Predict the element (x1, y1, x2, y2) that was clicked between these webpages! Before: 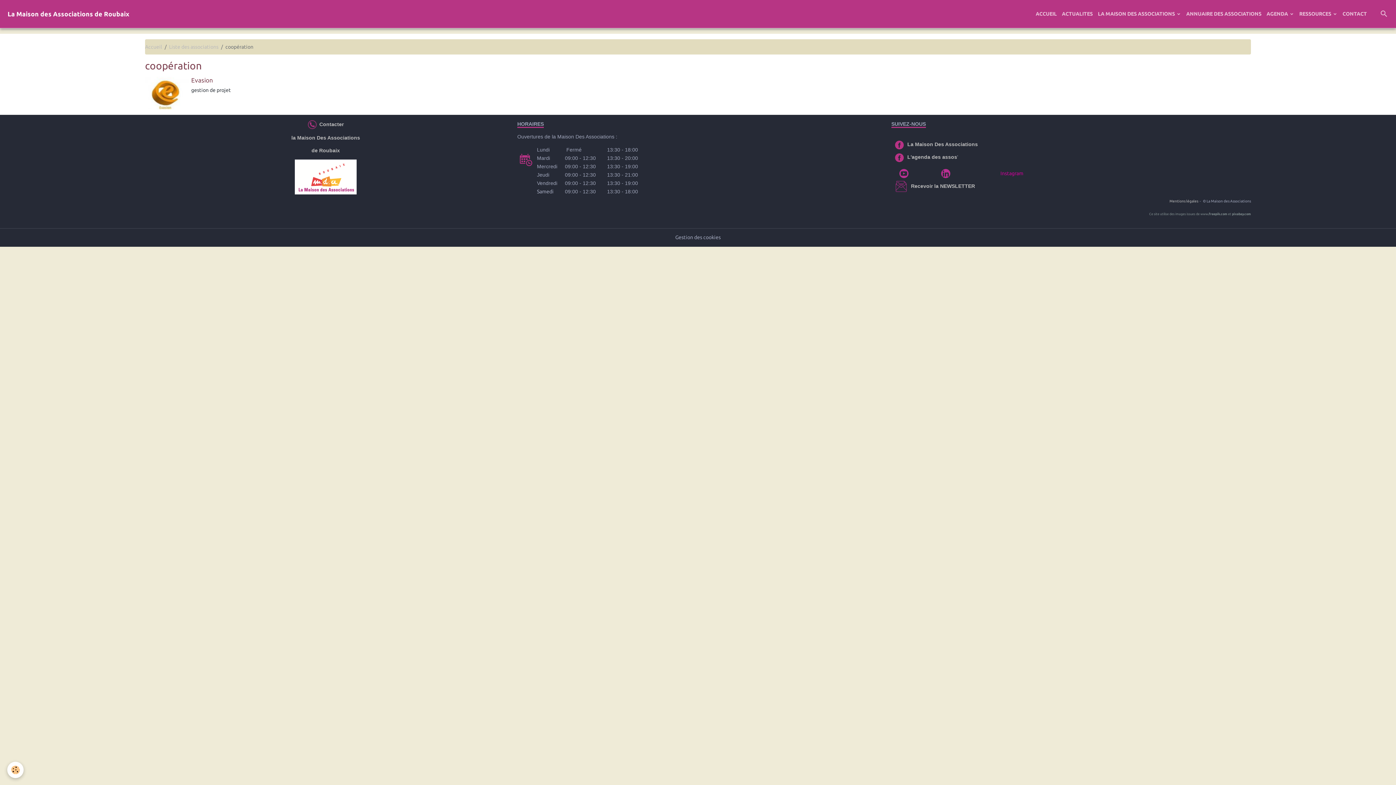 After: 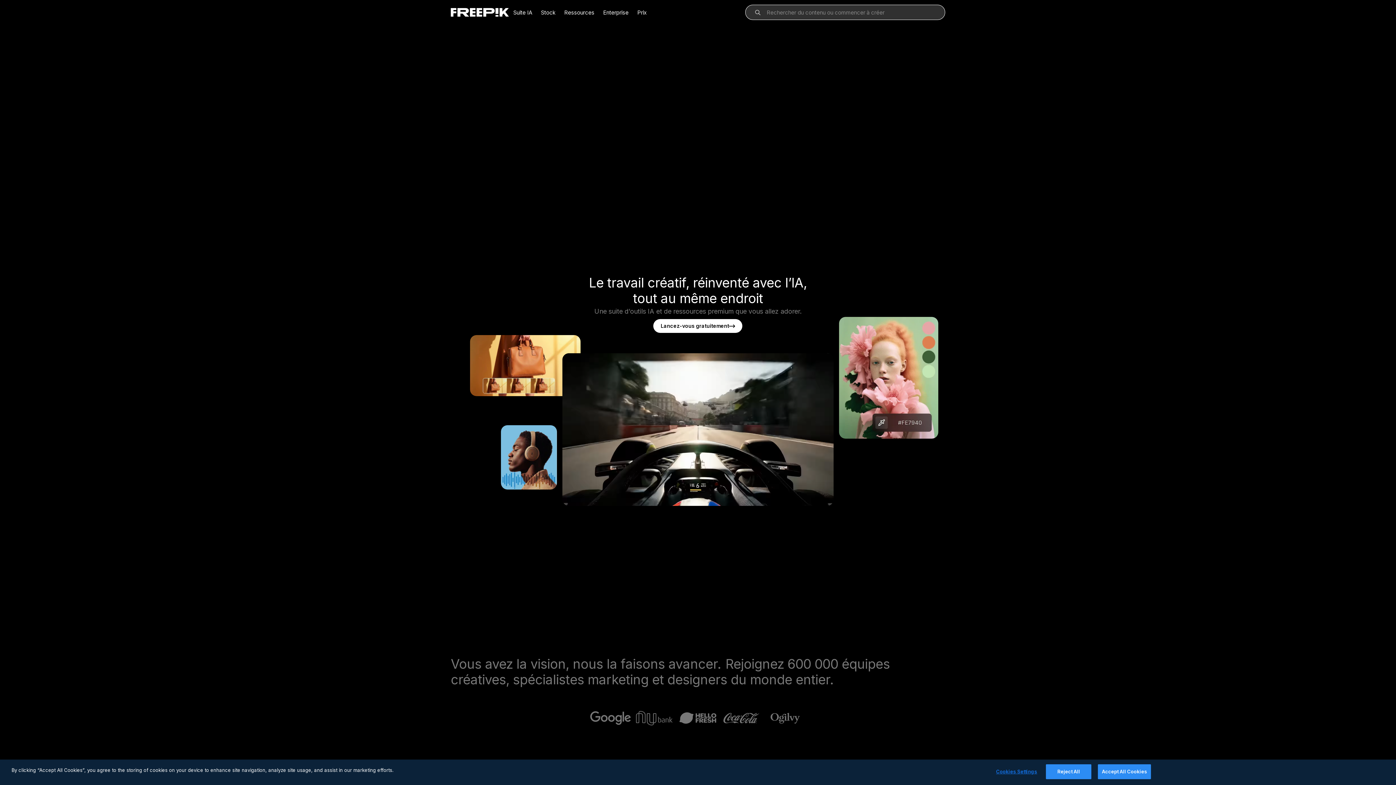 Action: bbox: (1209, 212, 1227, 216) label: freepik.com